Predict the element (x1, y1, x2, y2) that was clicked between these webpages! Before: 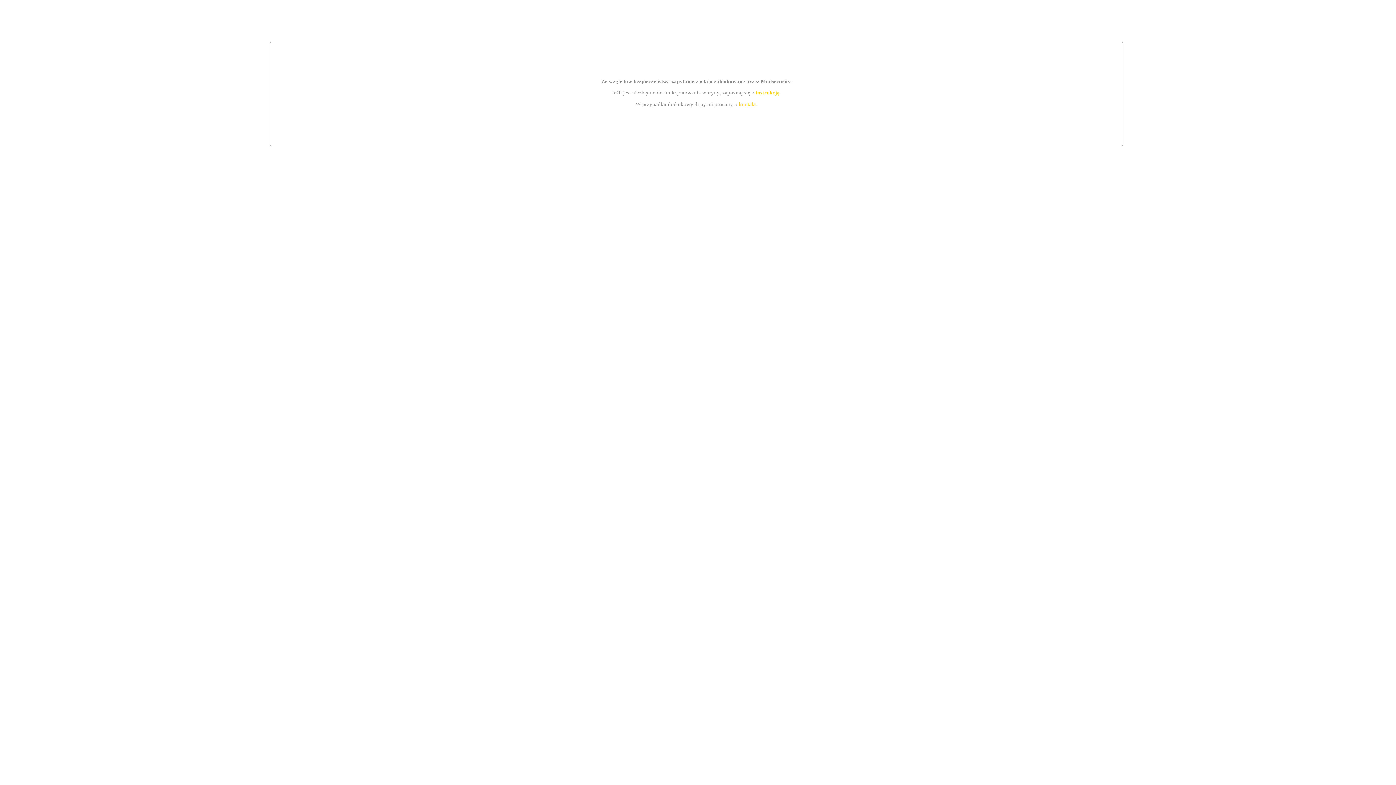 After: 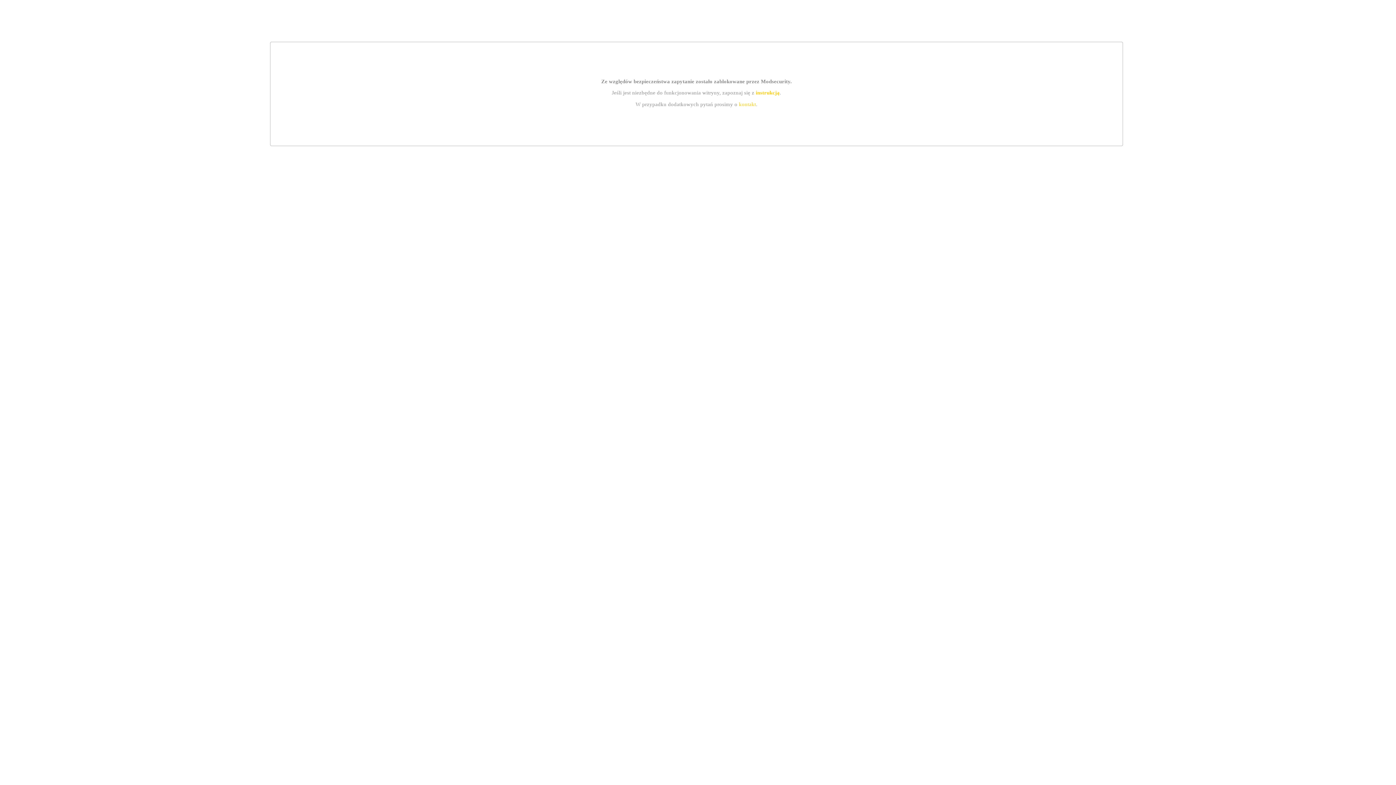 Action: bbox: (739, 101, 756, 107) label: kontakt